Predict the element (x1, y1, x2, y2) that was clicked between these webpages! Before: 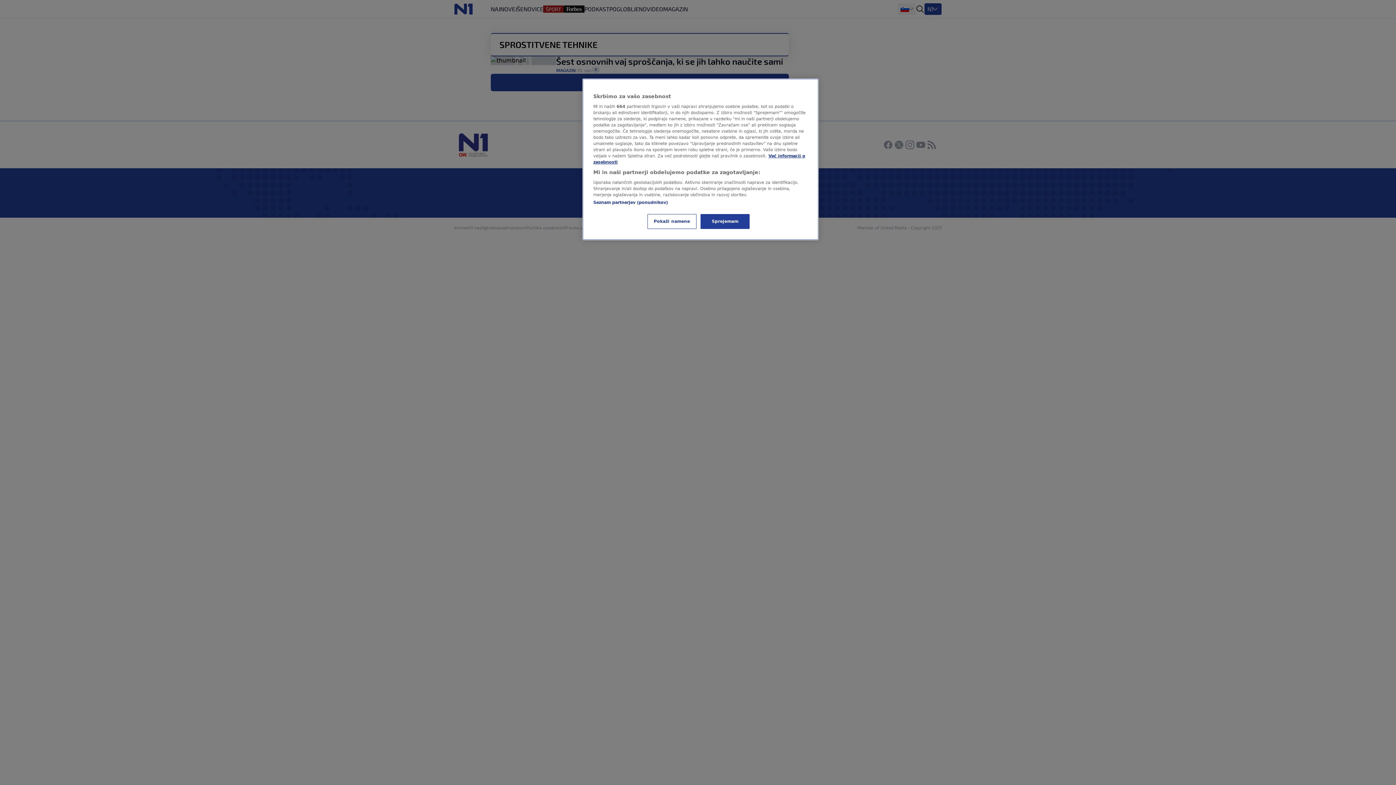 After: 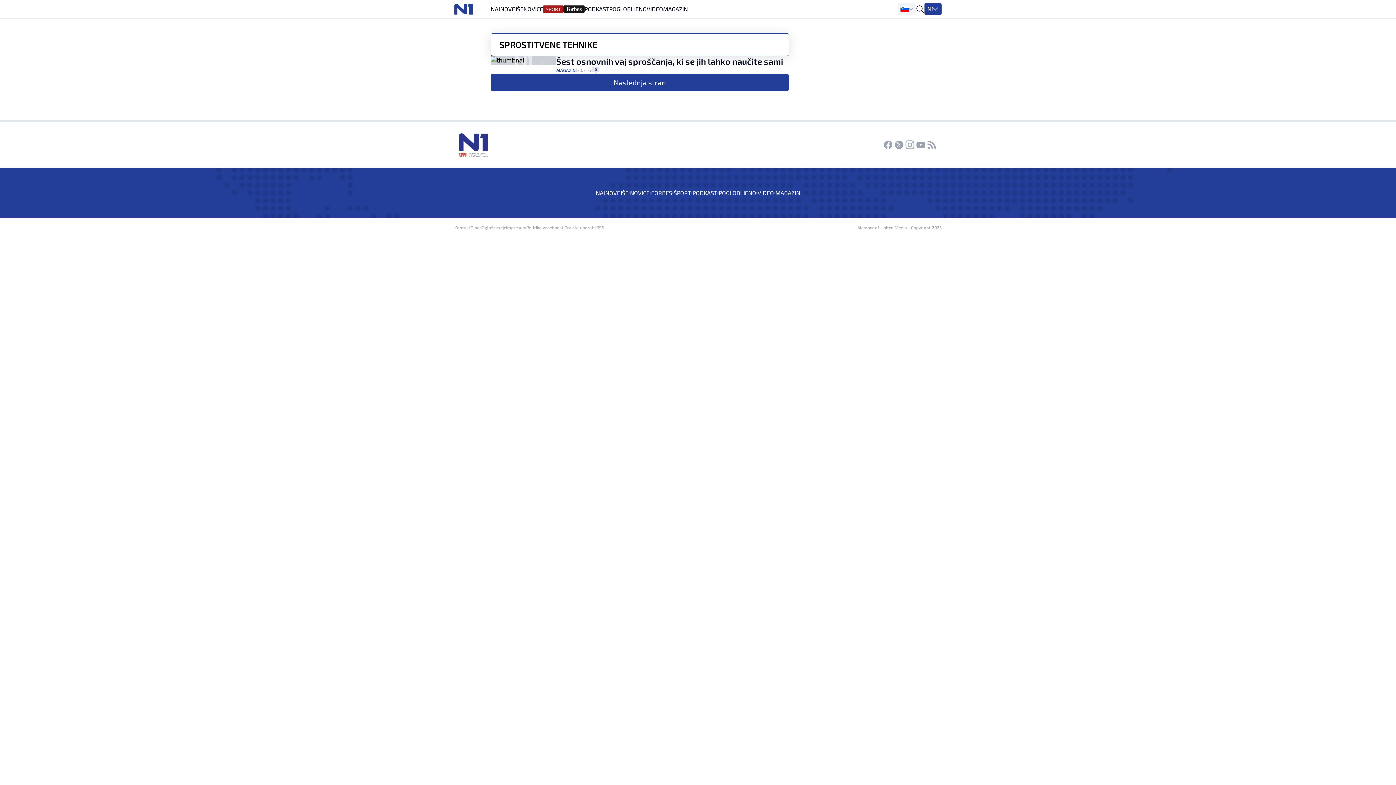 Action: label: Sprejemam bbox: (700, 214, 749, 229)